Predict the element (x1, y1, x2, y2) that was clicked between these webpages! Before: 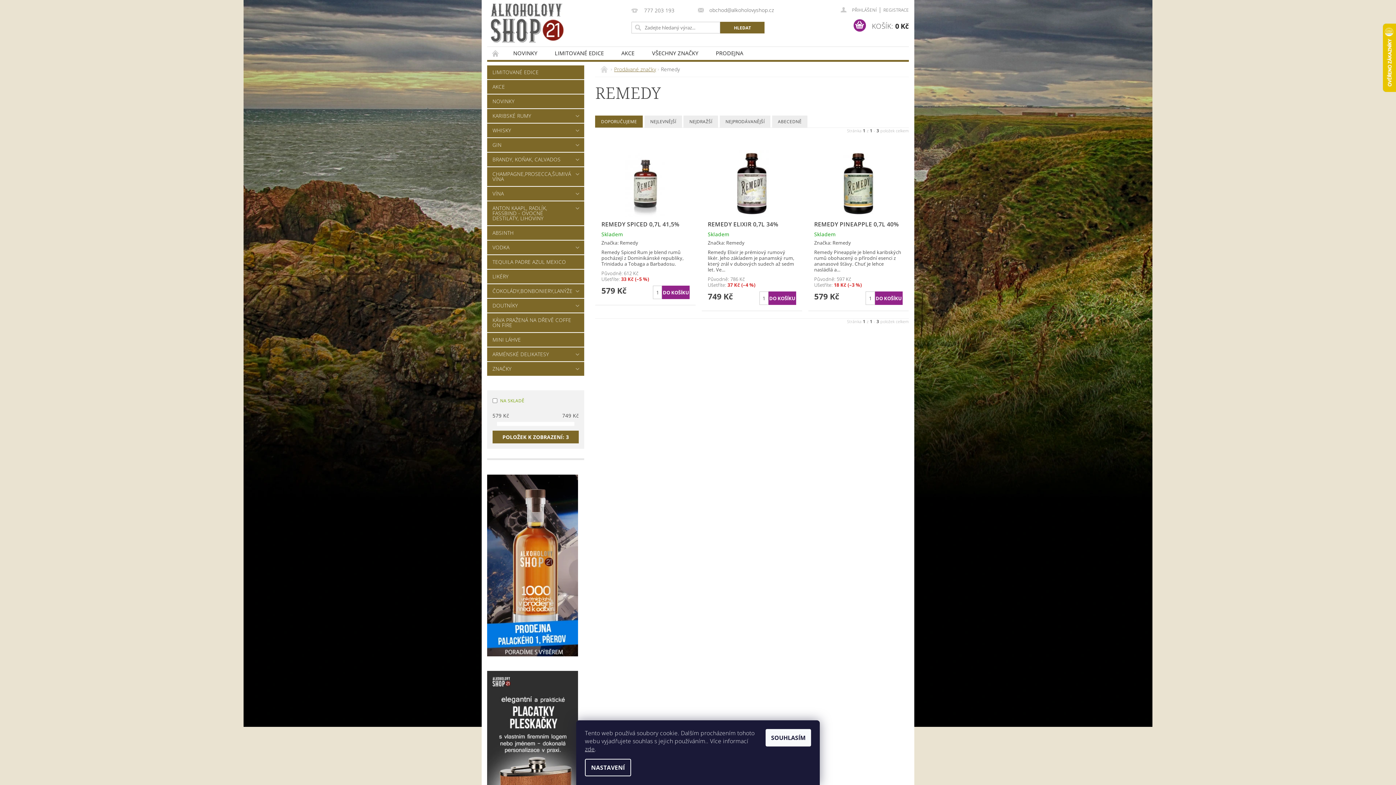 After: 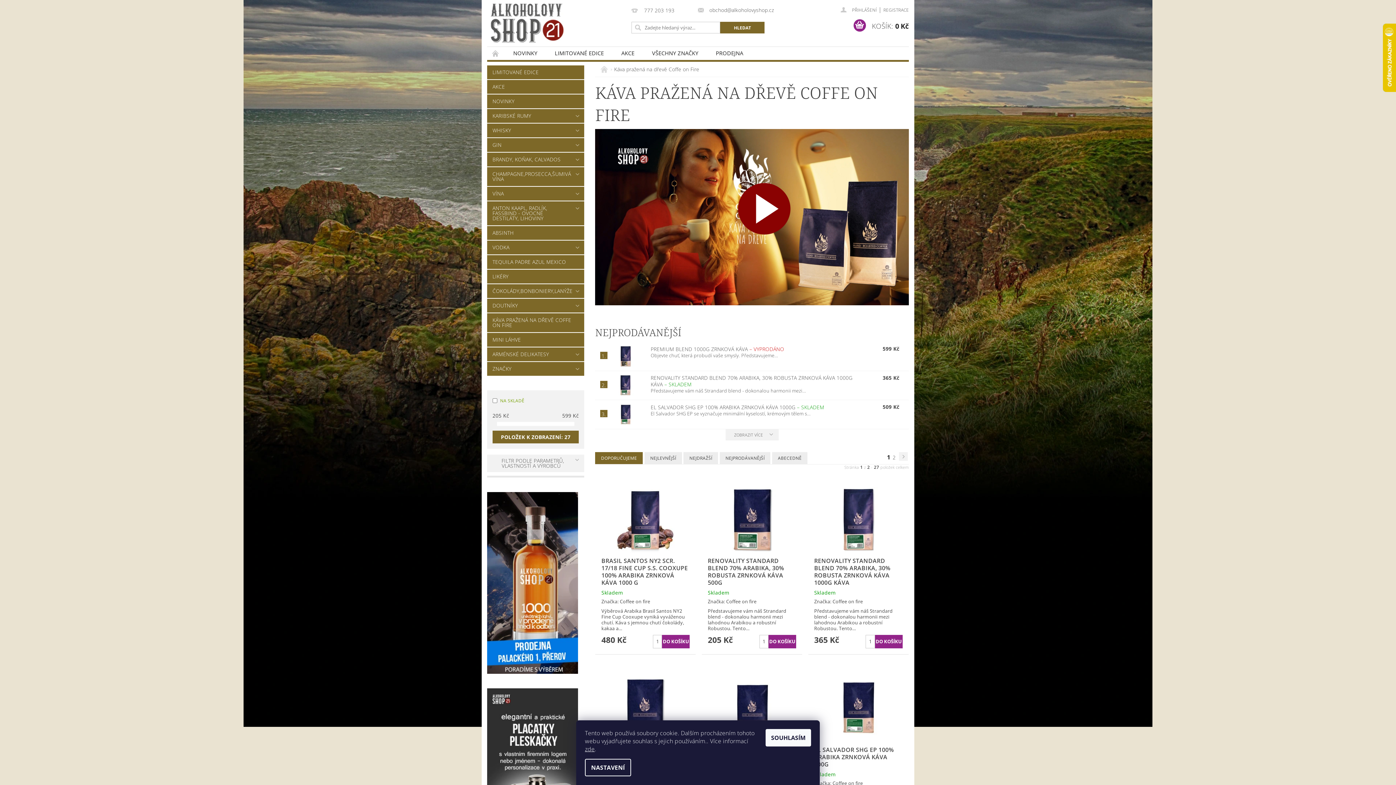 Action: bbox: (487, 313, 584, 332) label: KÁVA PRAŽENÁ NA DŘEVĚ COFFE ON FIRE